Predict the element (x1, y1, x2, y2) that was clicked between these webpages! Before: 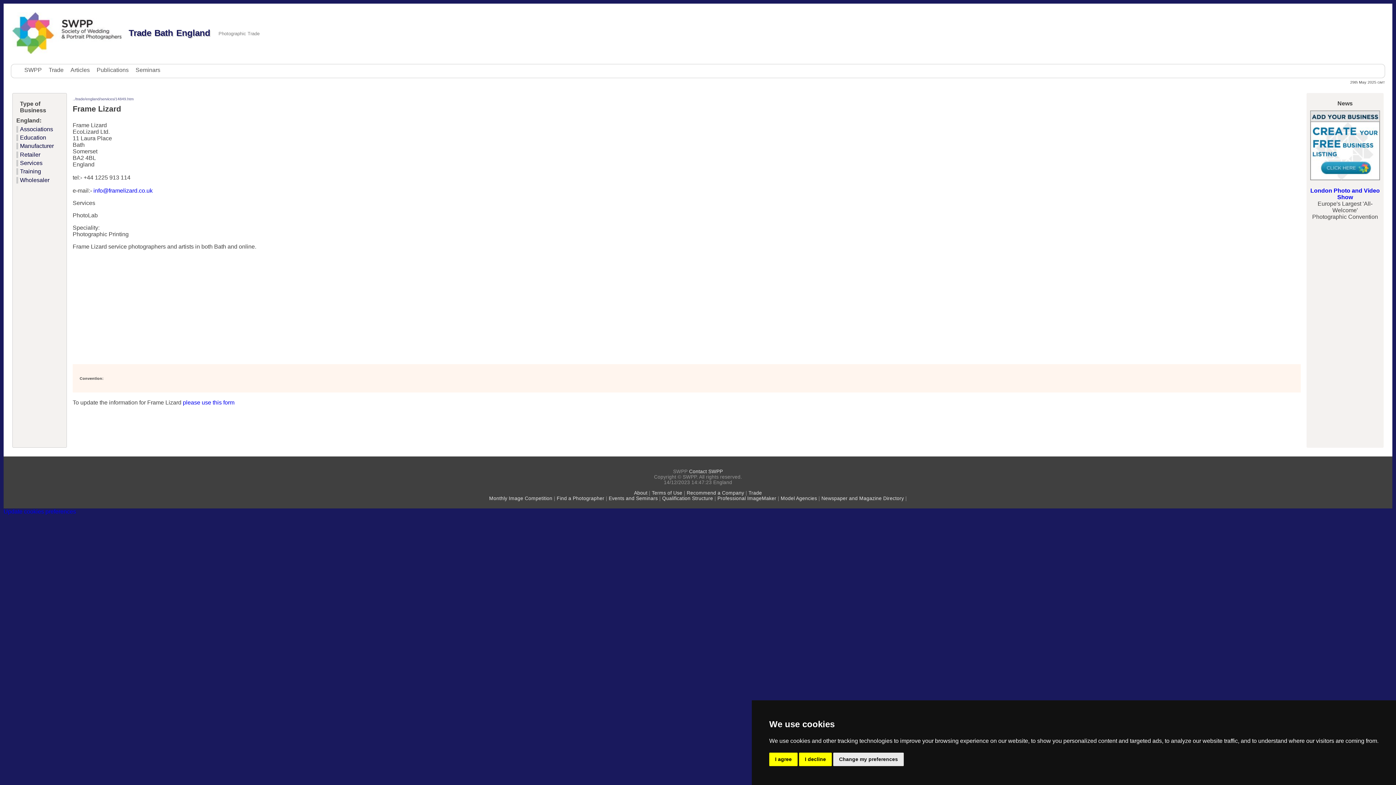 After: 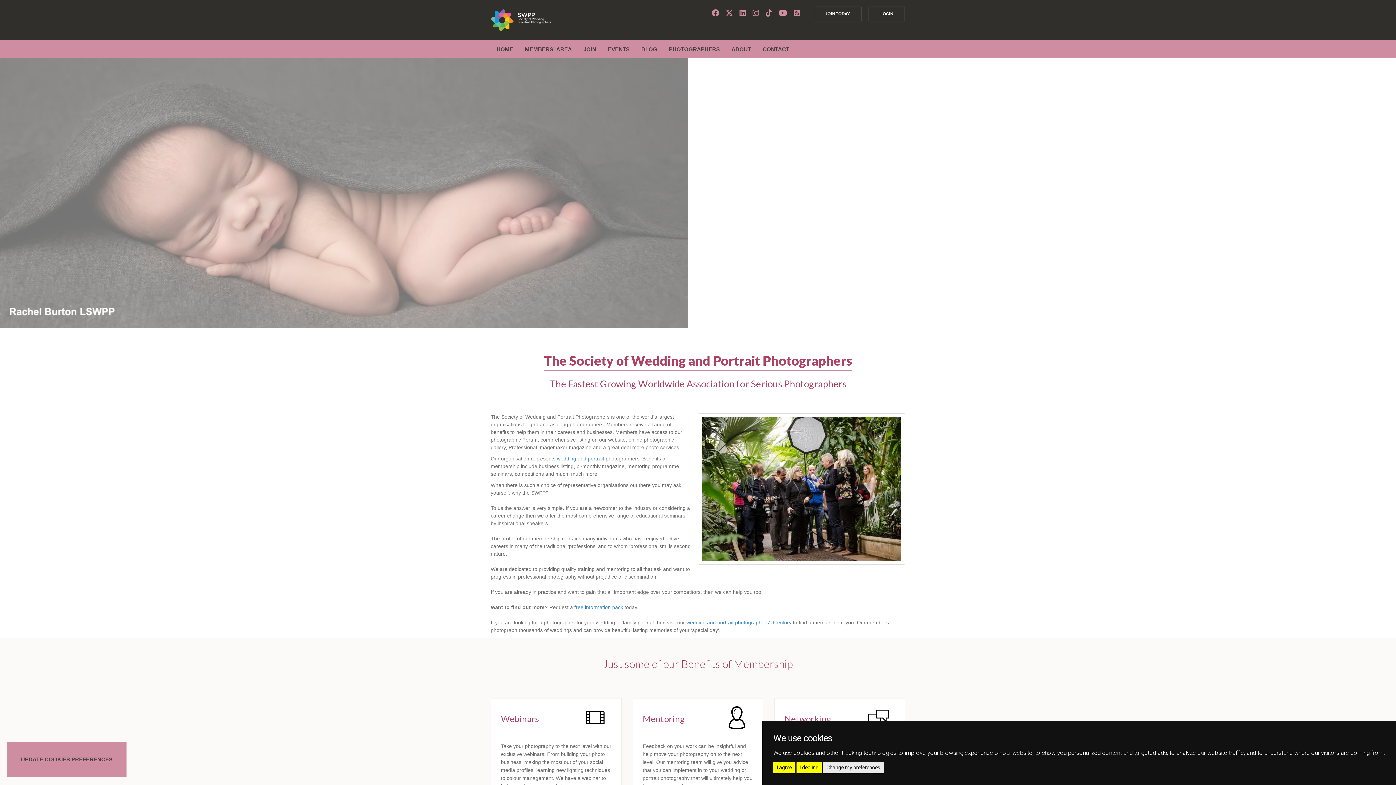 Action: label: SWPP bbox: (22, 66, 41, 73)